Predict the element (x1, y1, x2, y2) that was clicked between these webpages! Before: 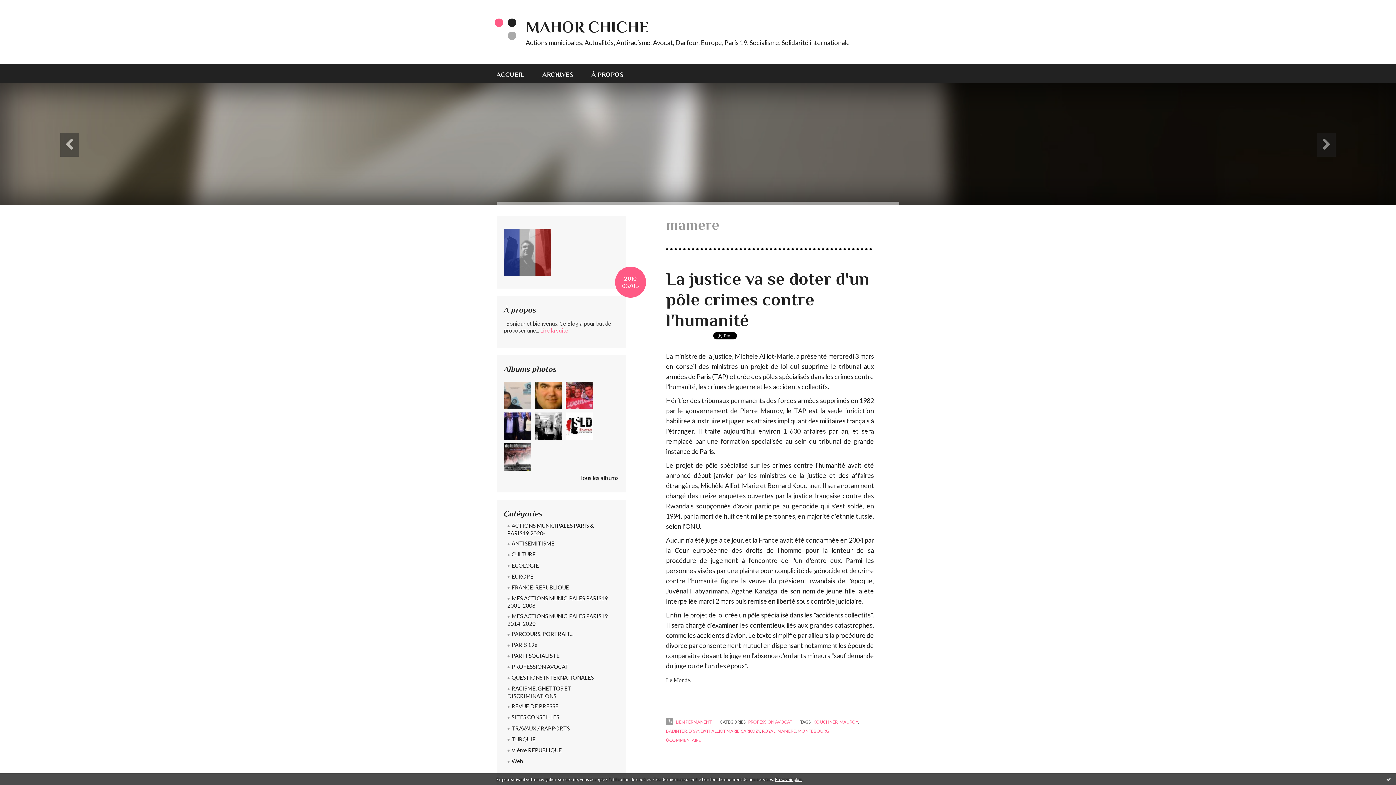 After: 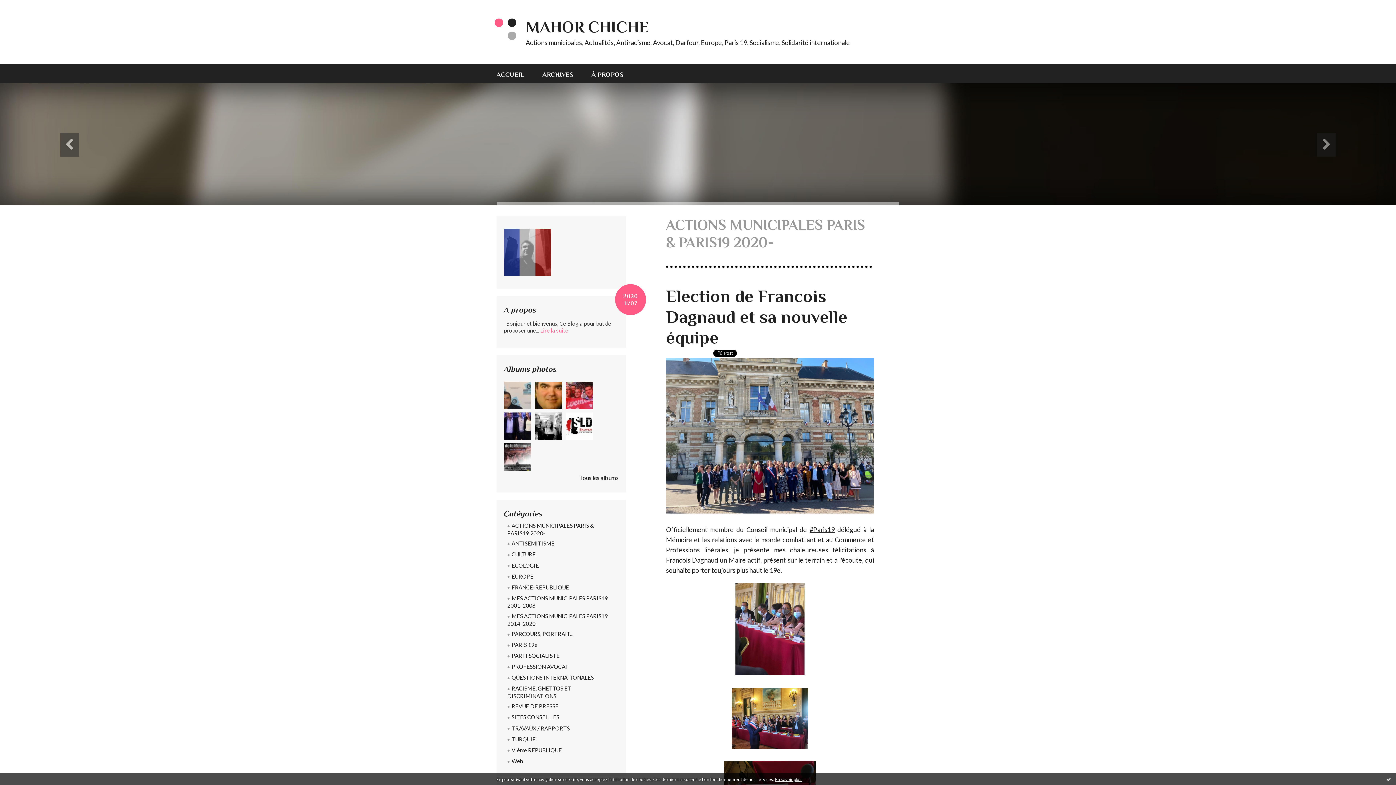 Action: bbox: (504, 520, 618, 538) label: ACTIONS MUNICIPALES PARIS & PARIS19 2020-